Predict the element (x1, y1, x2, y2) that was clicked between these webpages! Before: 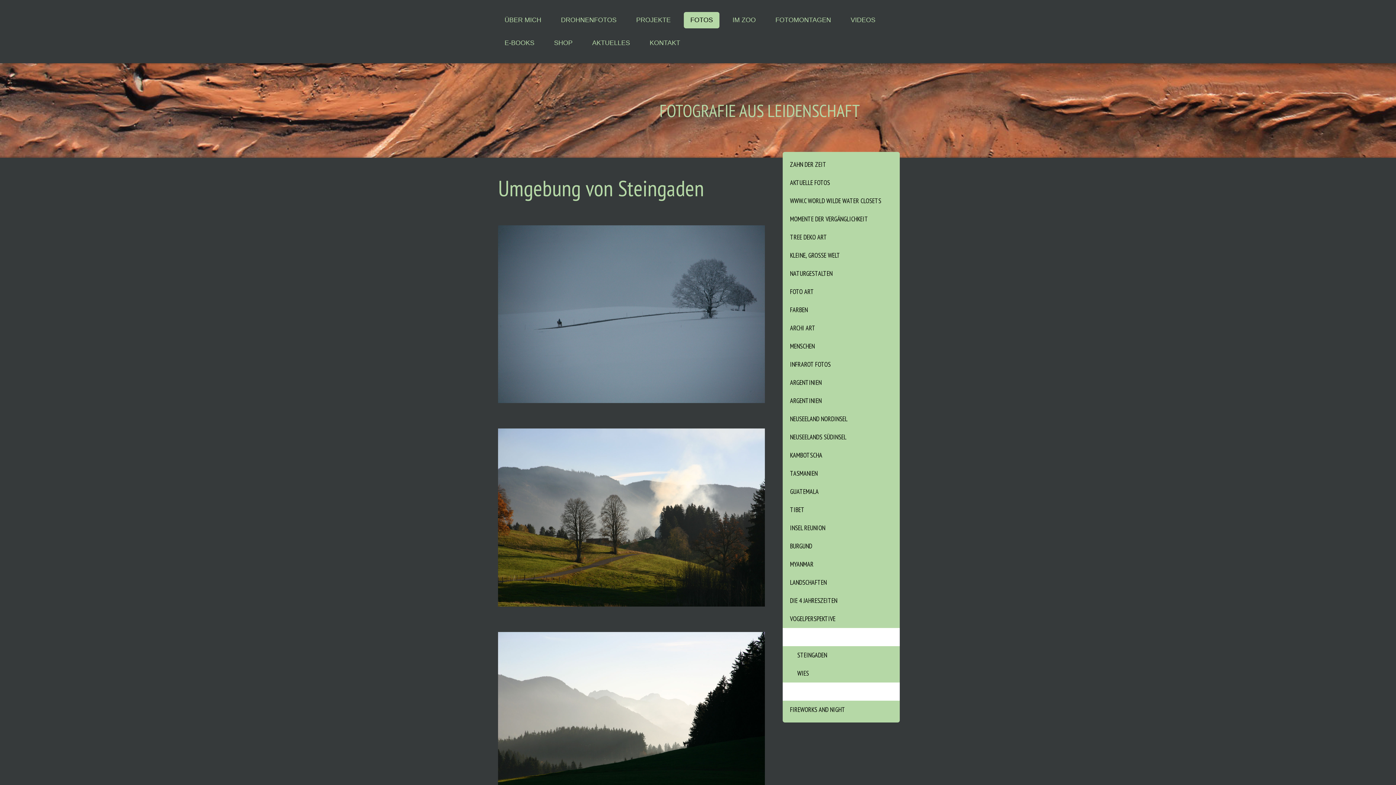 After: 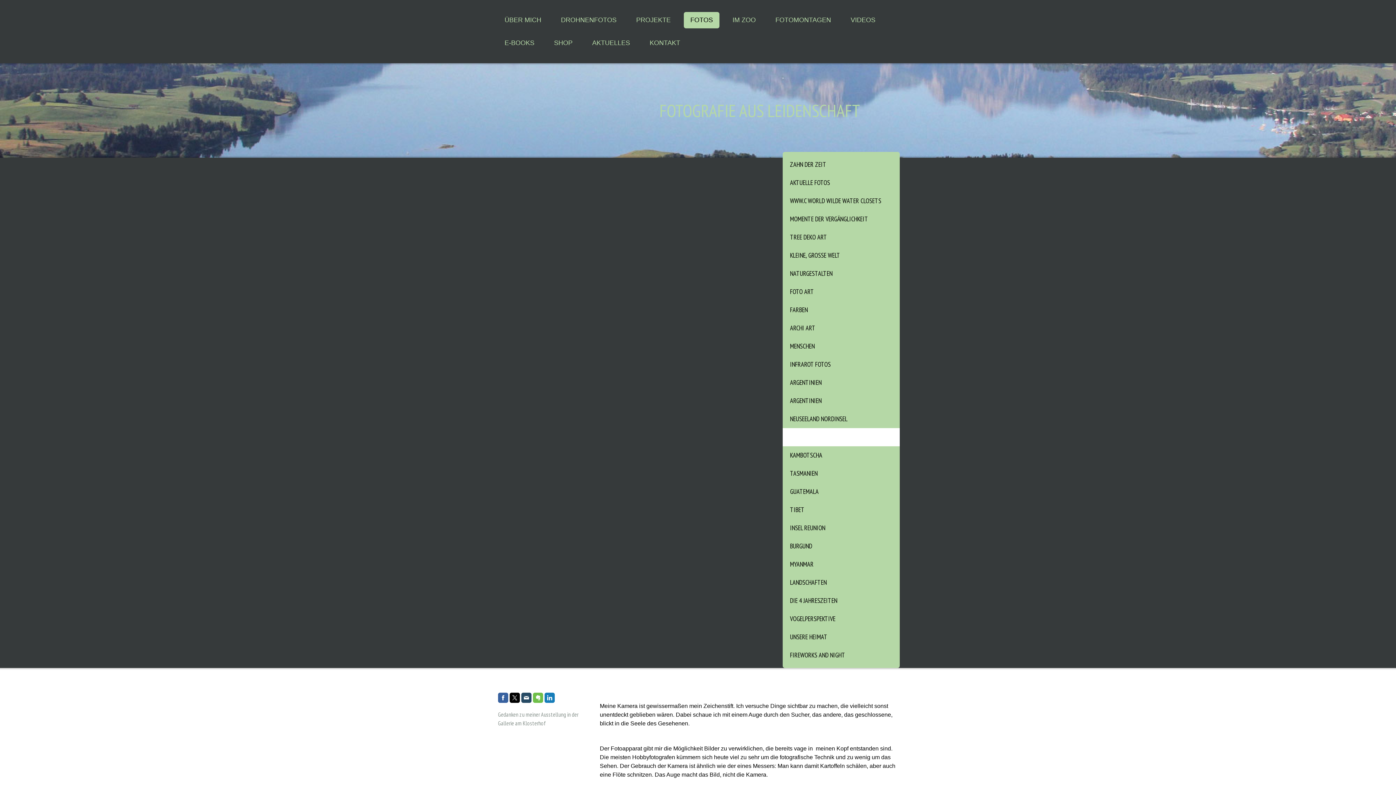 Action: label: NEUSEELANDS SÜDINSEL bbox: (782, 428, 900, 446)